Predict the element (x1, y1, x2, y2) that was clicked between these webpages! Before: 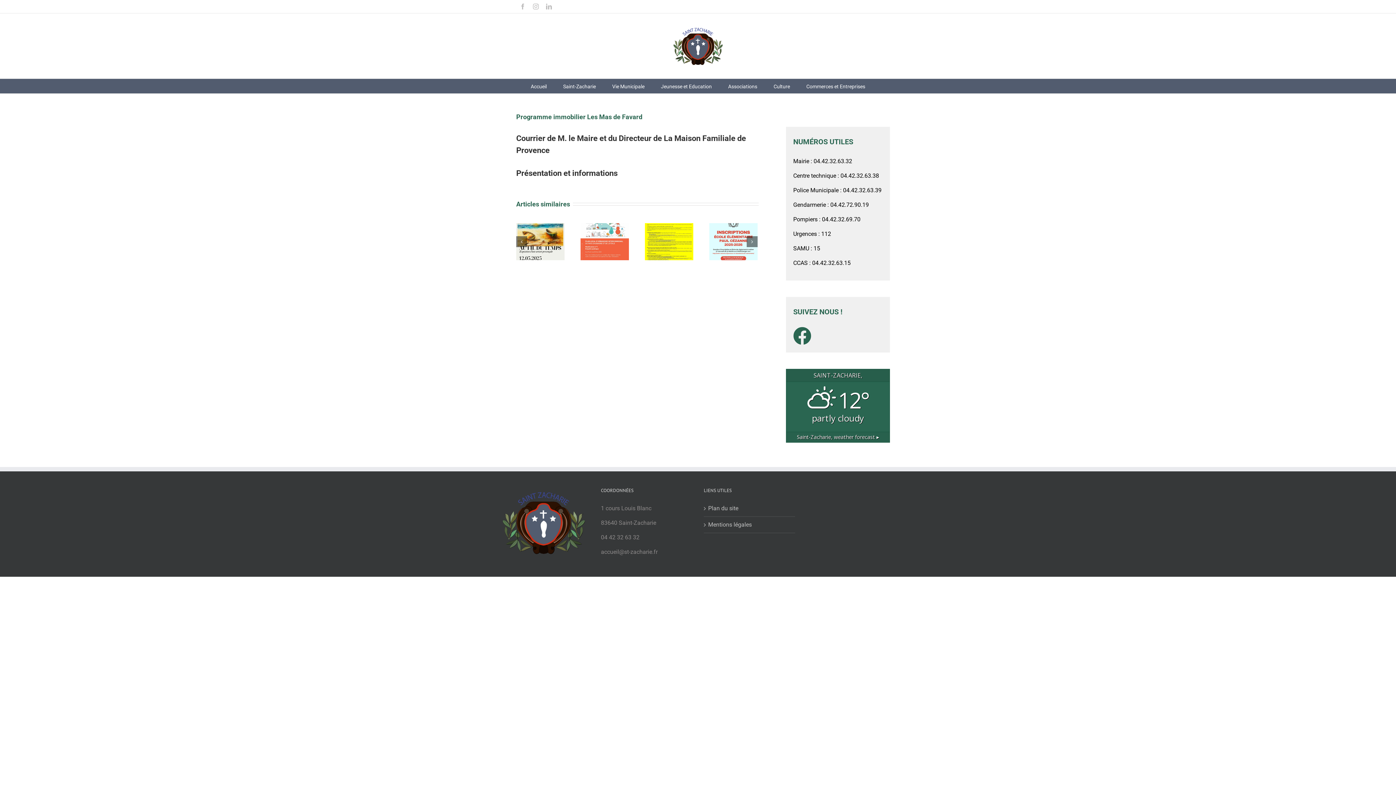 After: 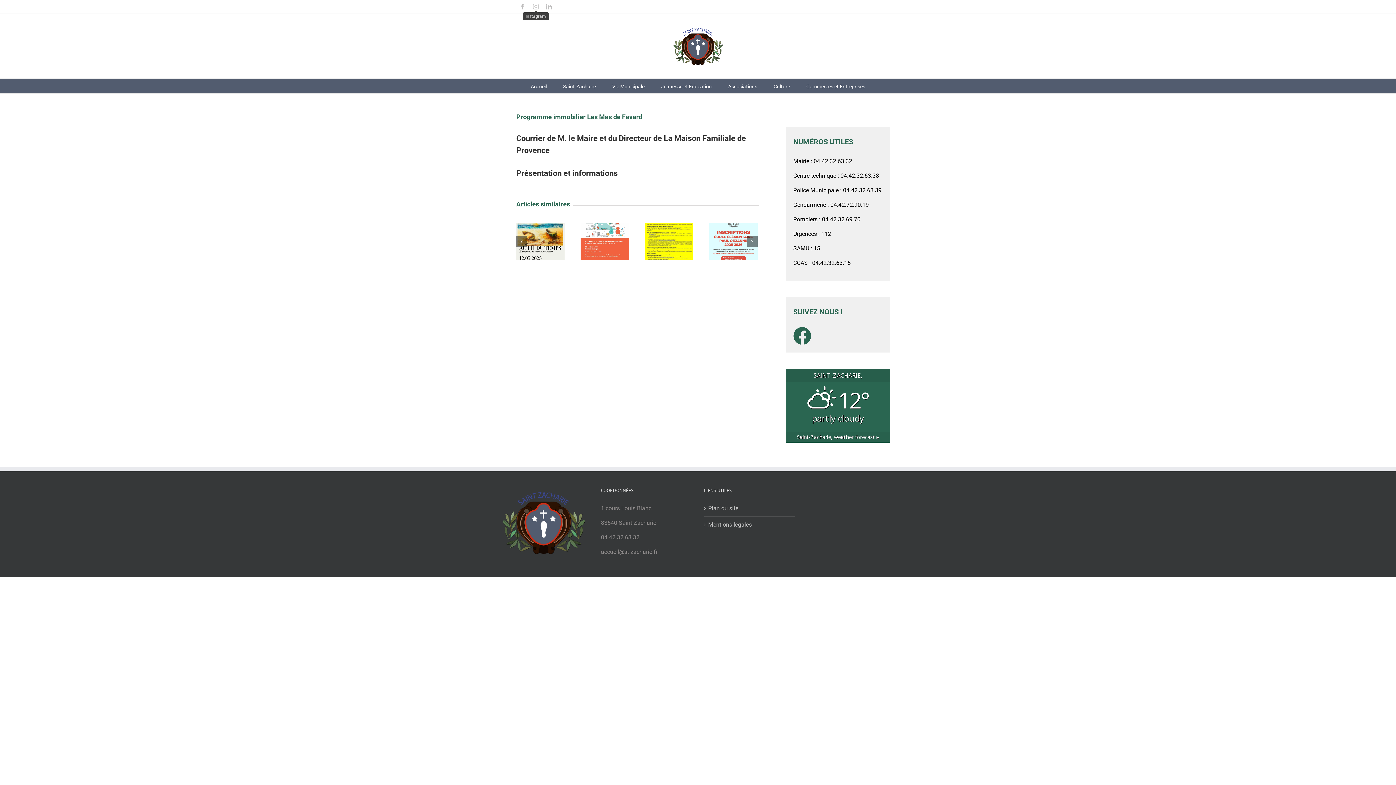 Action: label: Instagram bbox: (533, 3, 538, 9)